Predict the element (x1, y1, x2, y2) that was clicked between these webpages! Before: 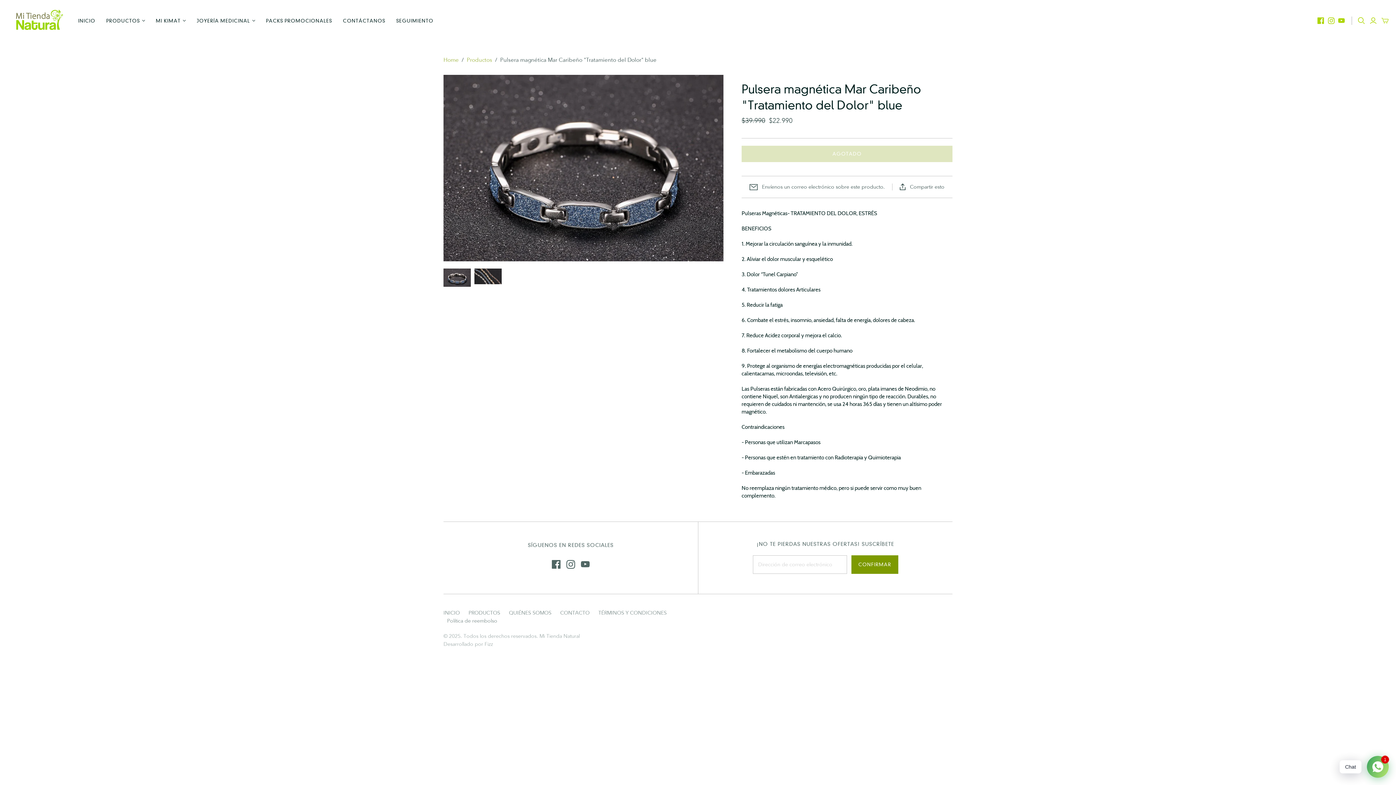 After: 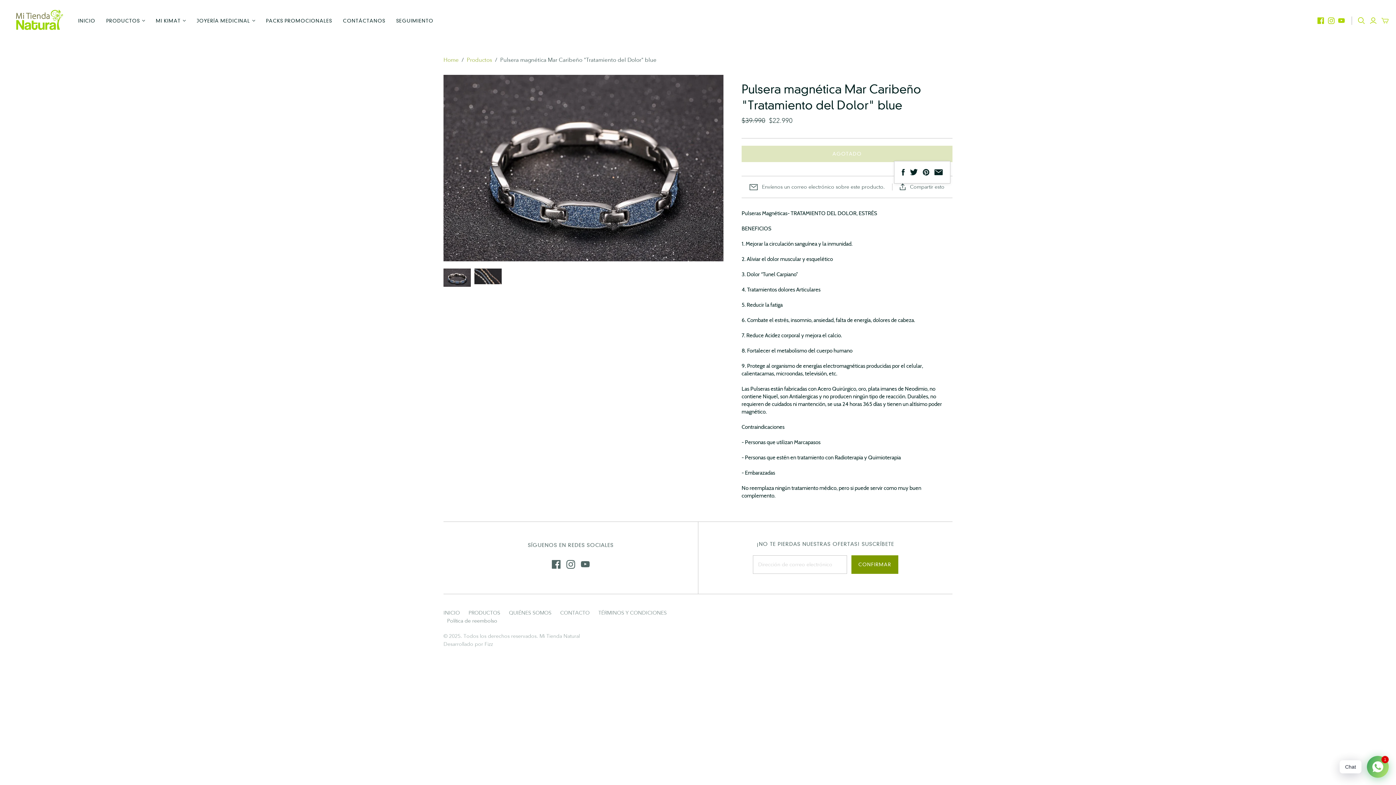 Action: label: Compartir esto bbox: (892, 163, 952, 170)